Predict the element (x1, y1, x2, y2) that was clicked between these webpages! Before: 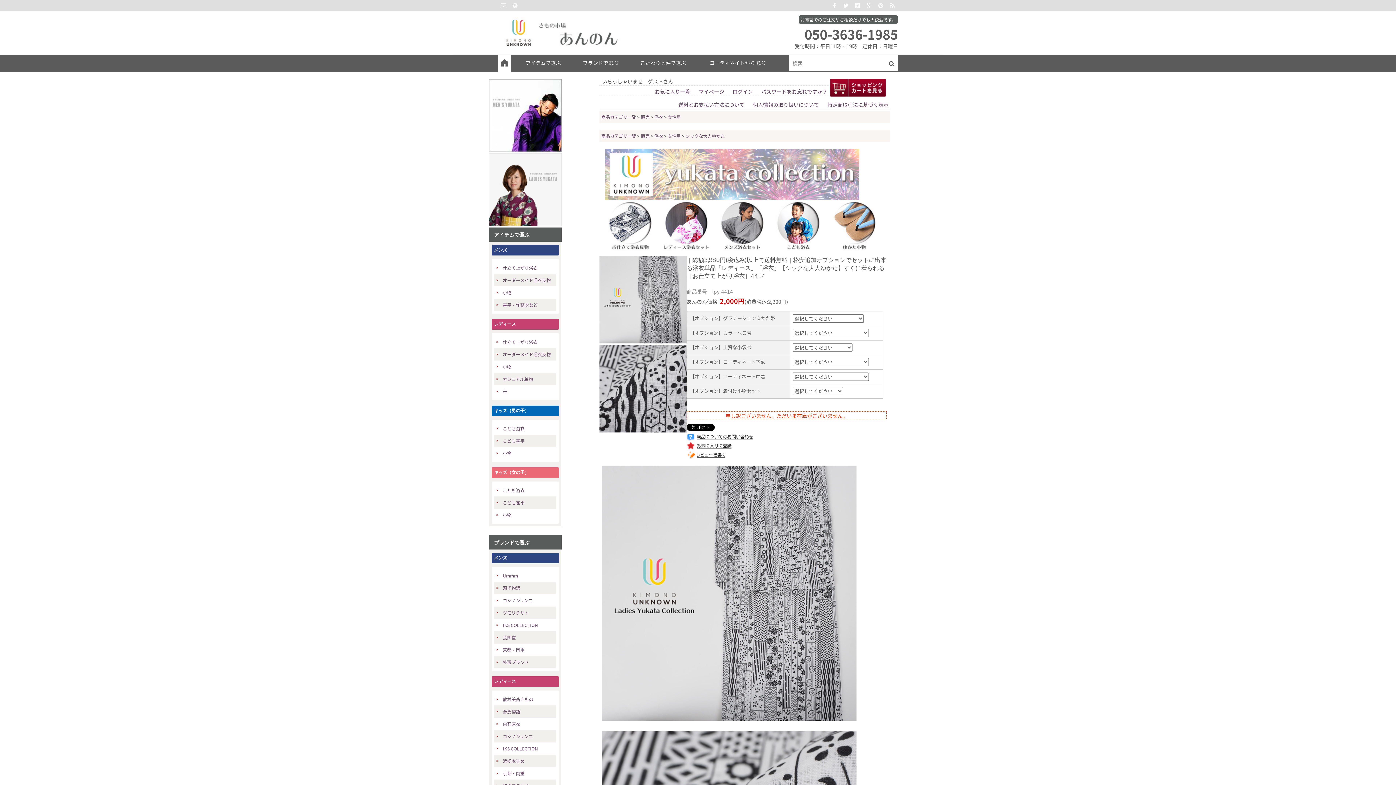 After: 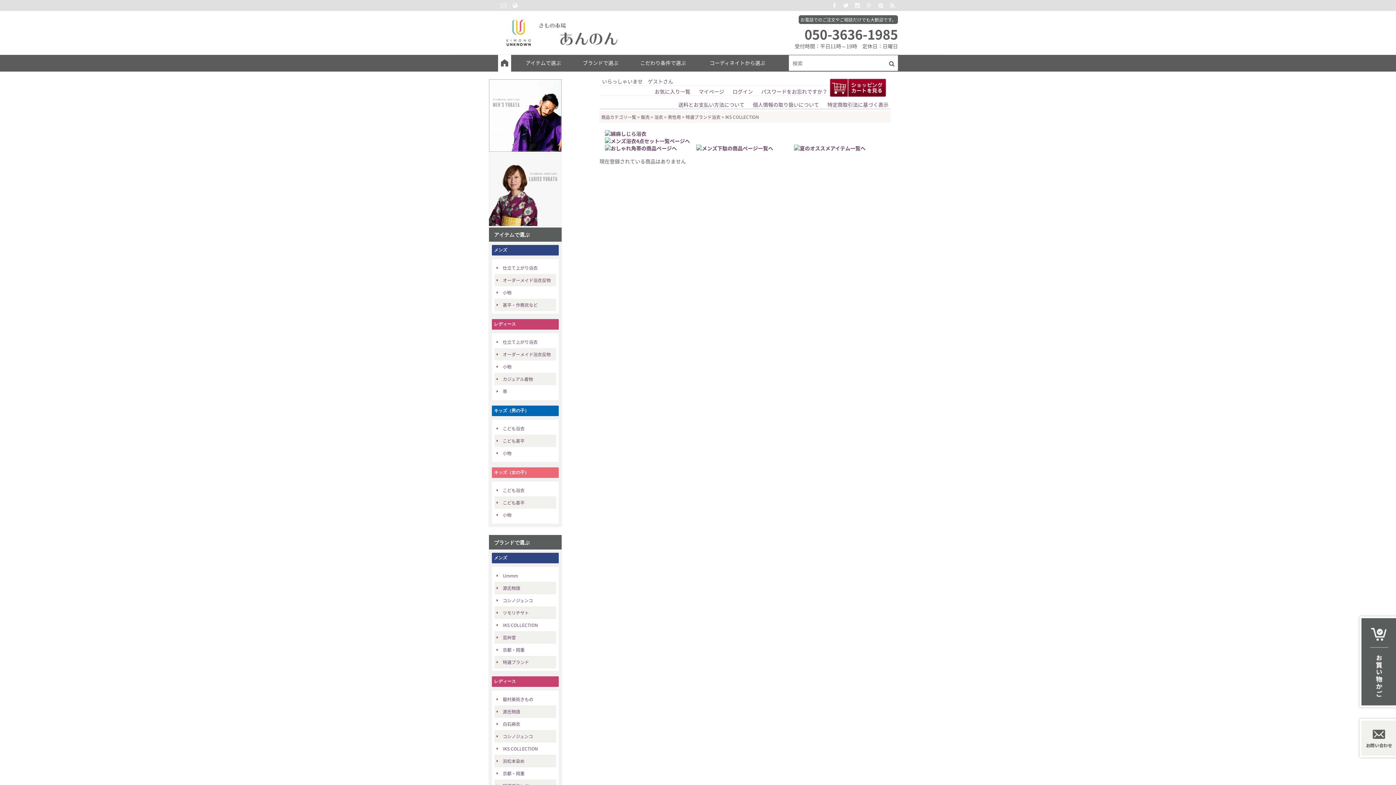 Action: label: IKS COLLECTION bbox: (494, 619, 556, 631)